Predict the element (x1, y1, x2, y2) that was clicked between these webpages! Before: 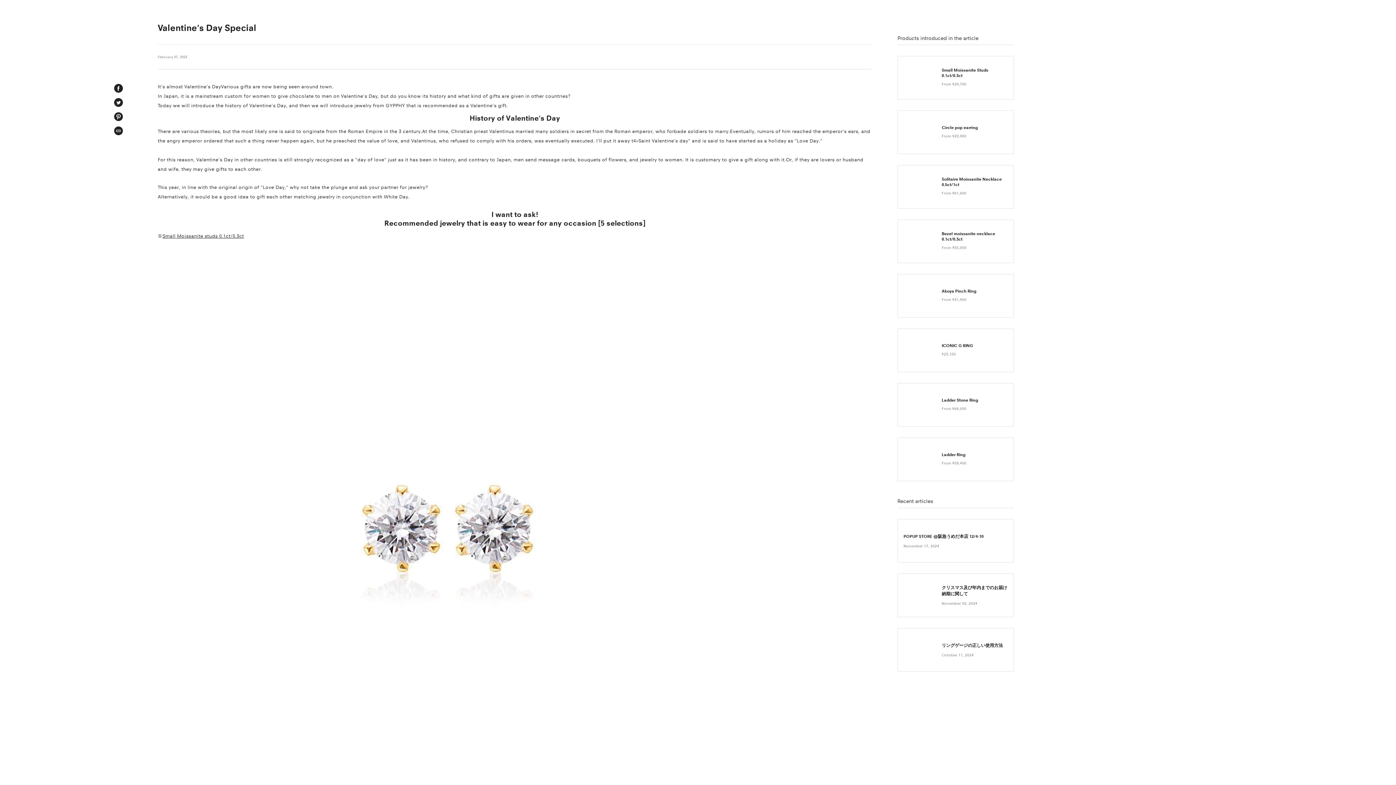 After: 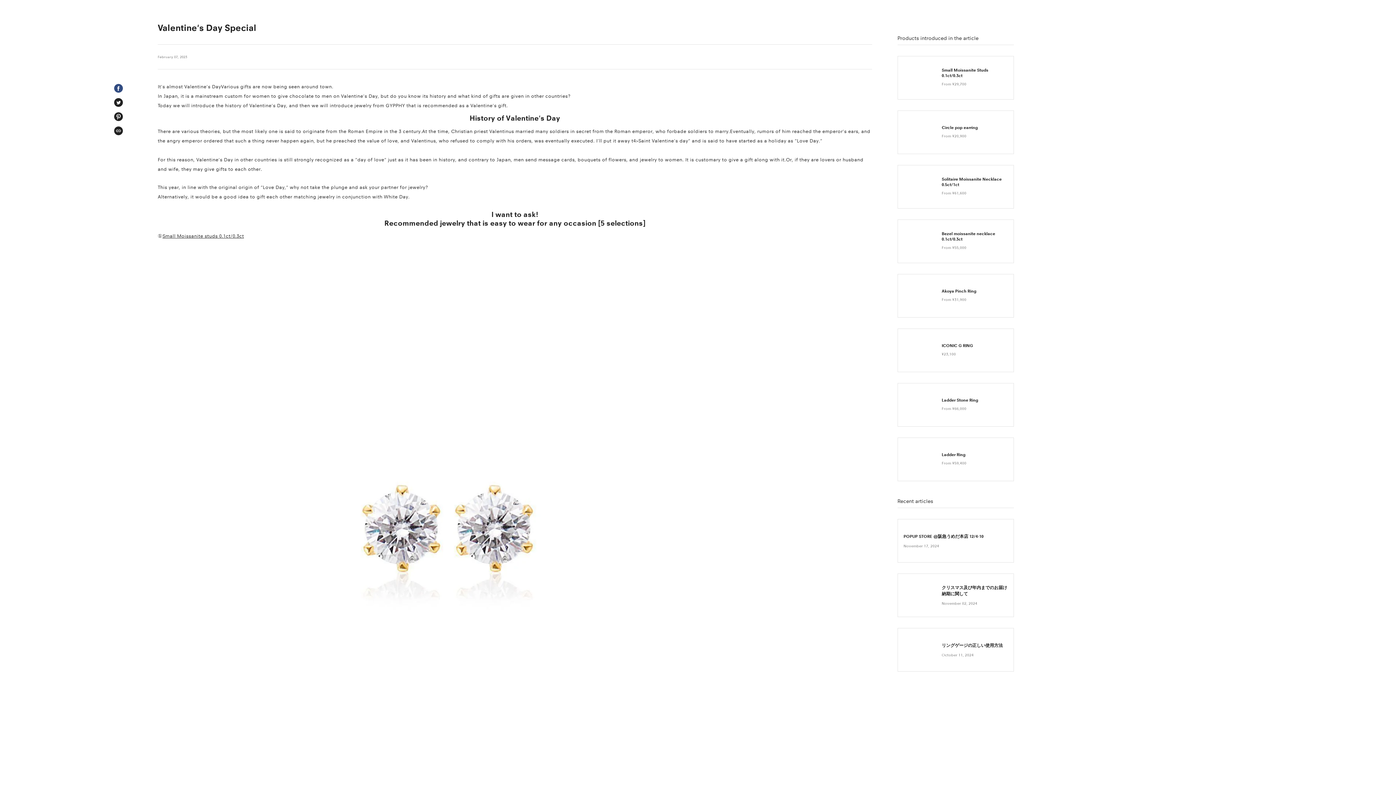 Action: bbox: (114, 84, 122, 92) label: POST ON FACEBOOK